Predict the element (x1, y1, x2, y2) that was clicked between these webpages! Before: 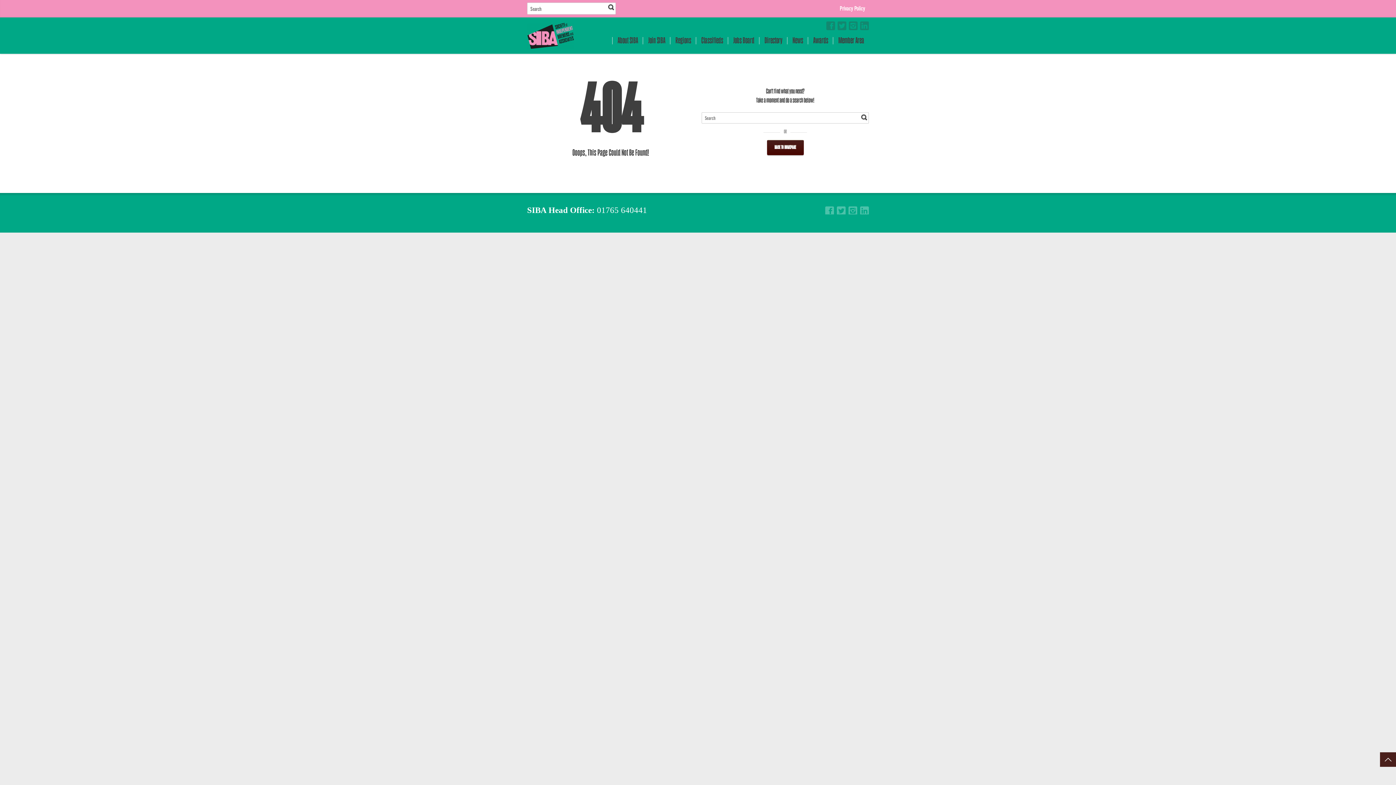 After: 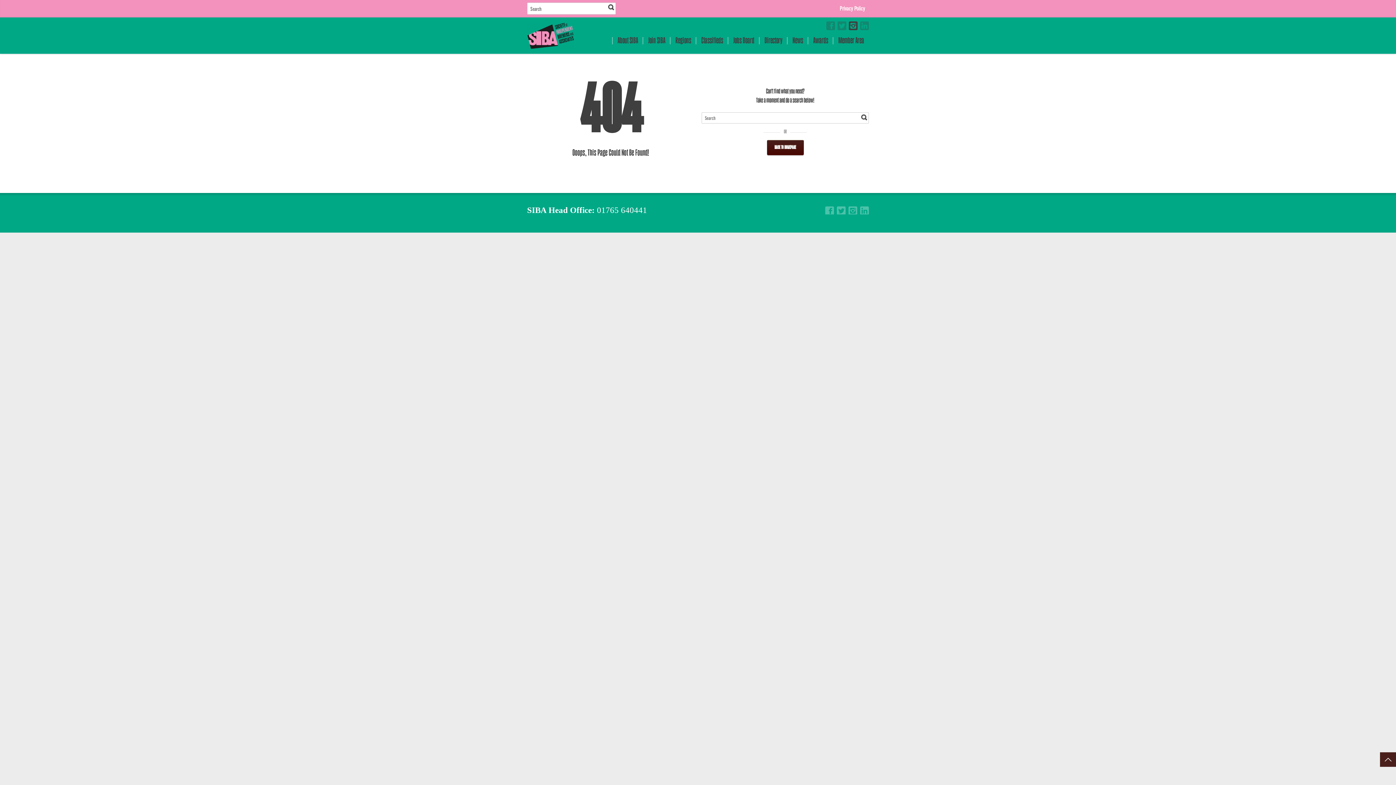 Action: bbox: (849, 21, 857, 30) label: Instagram